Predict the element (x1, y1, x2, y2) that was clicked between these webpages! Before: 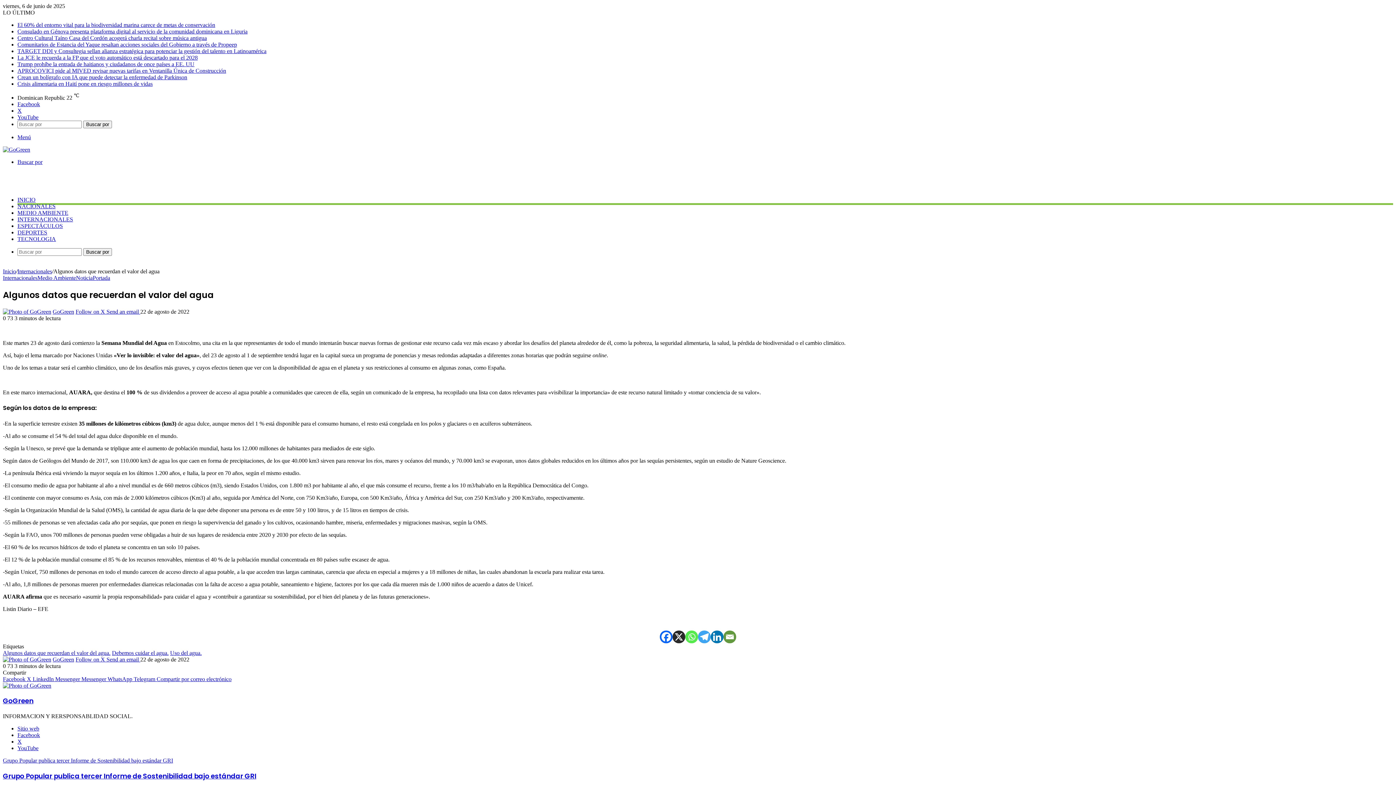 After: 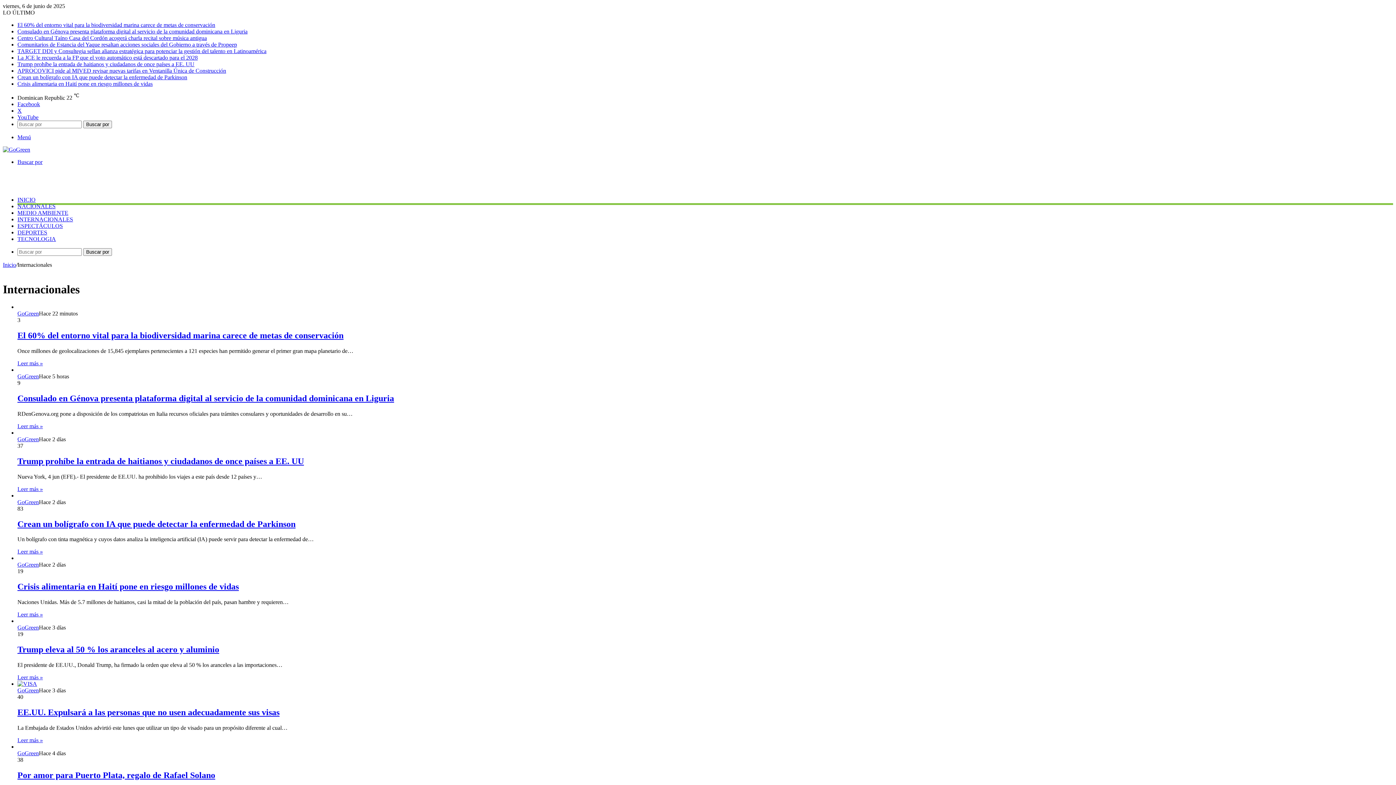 Action: bbox: (17, 268, 52, 274) label: Internacionales